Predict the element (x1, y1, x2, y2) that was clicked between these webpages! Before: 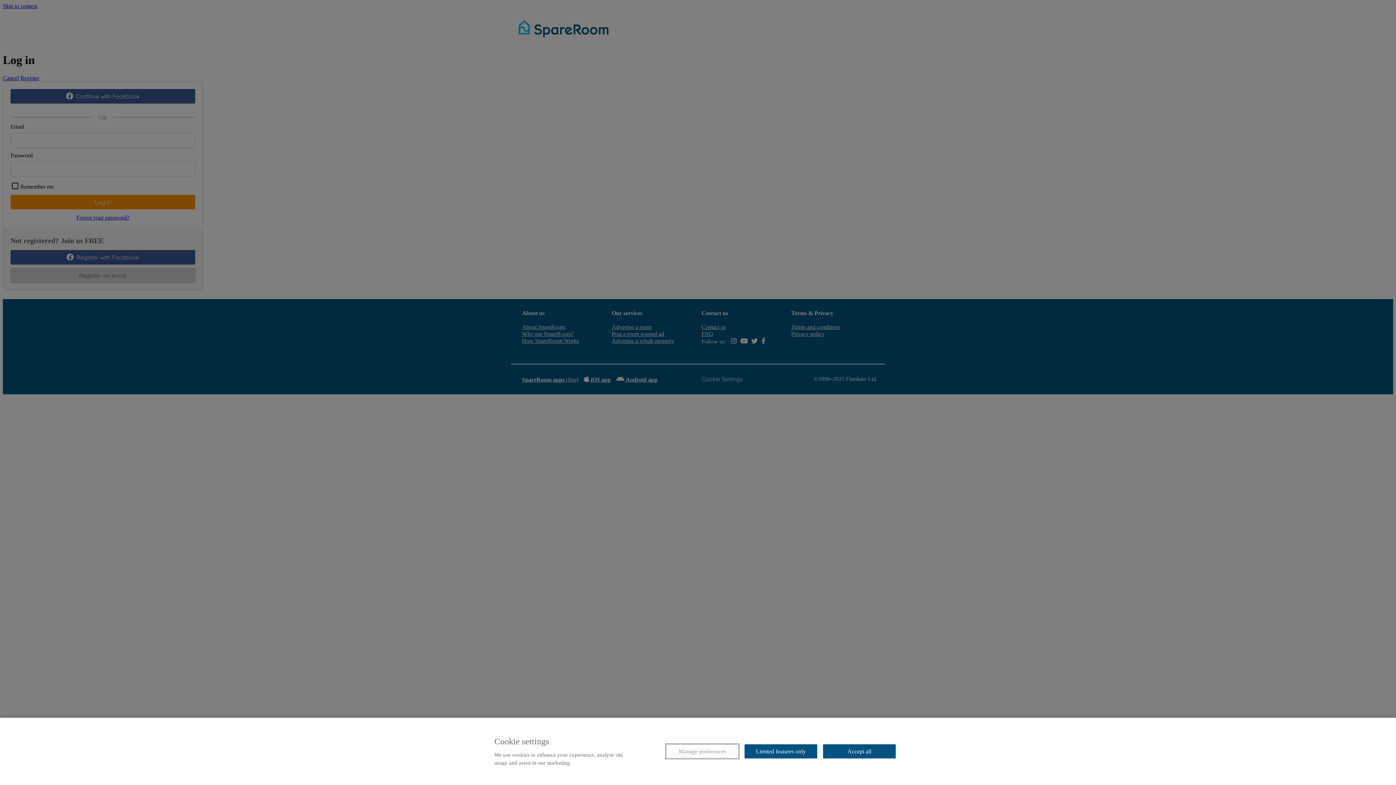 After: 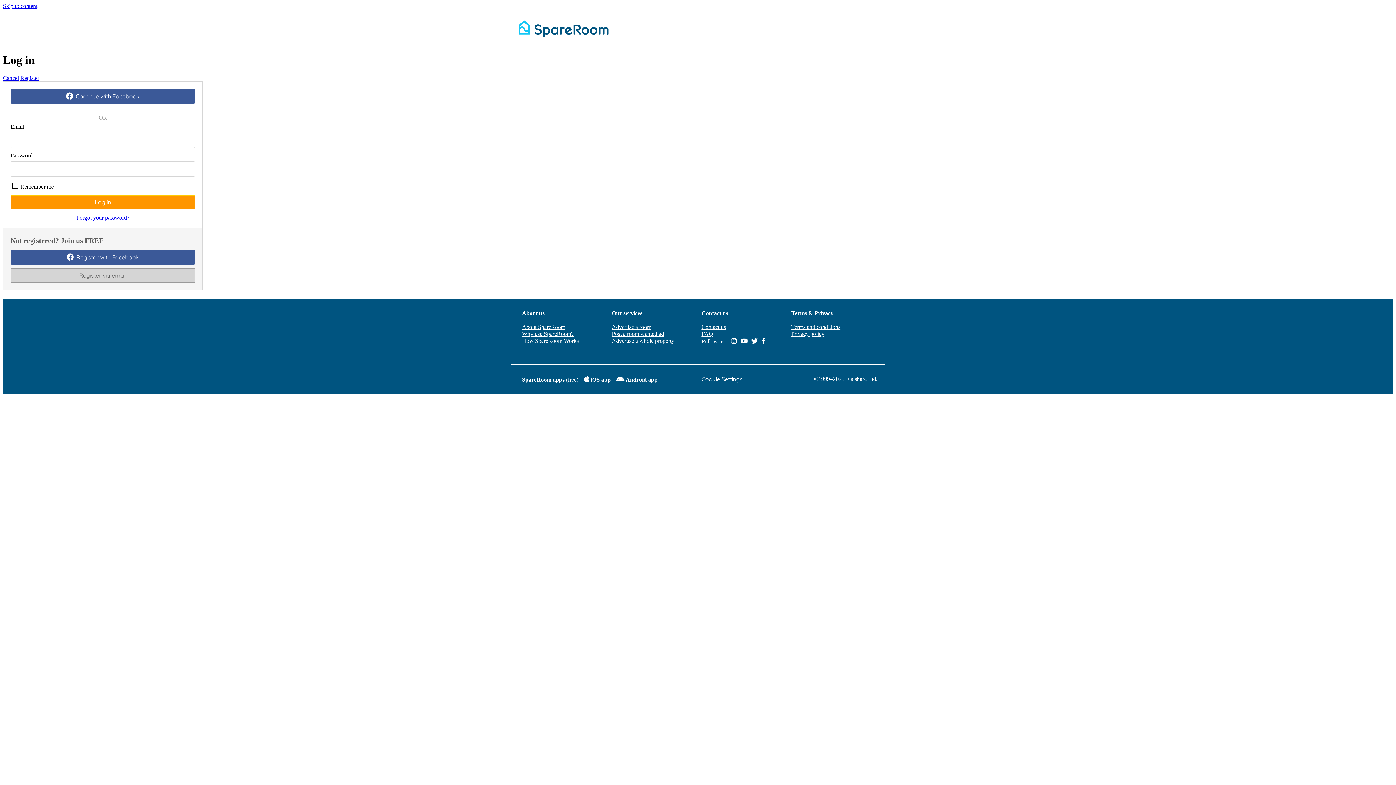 Action: bbox: (744, 744, 817, 758) label: Limited features only